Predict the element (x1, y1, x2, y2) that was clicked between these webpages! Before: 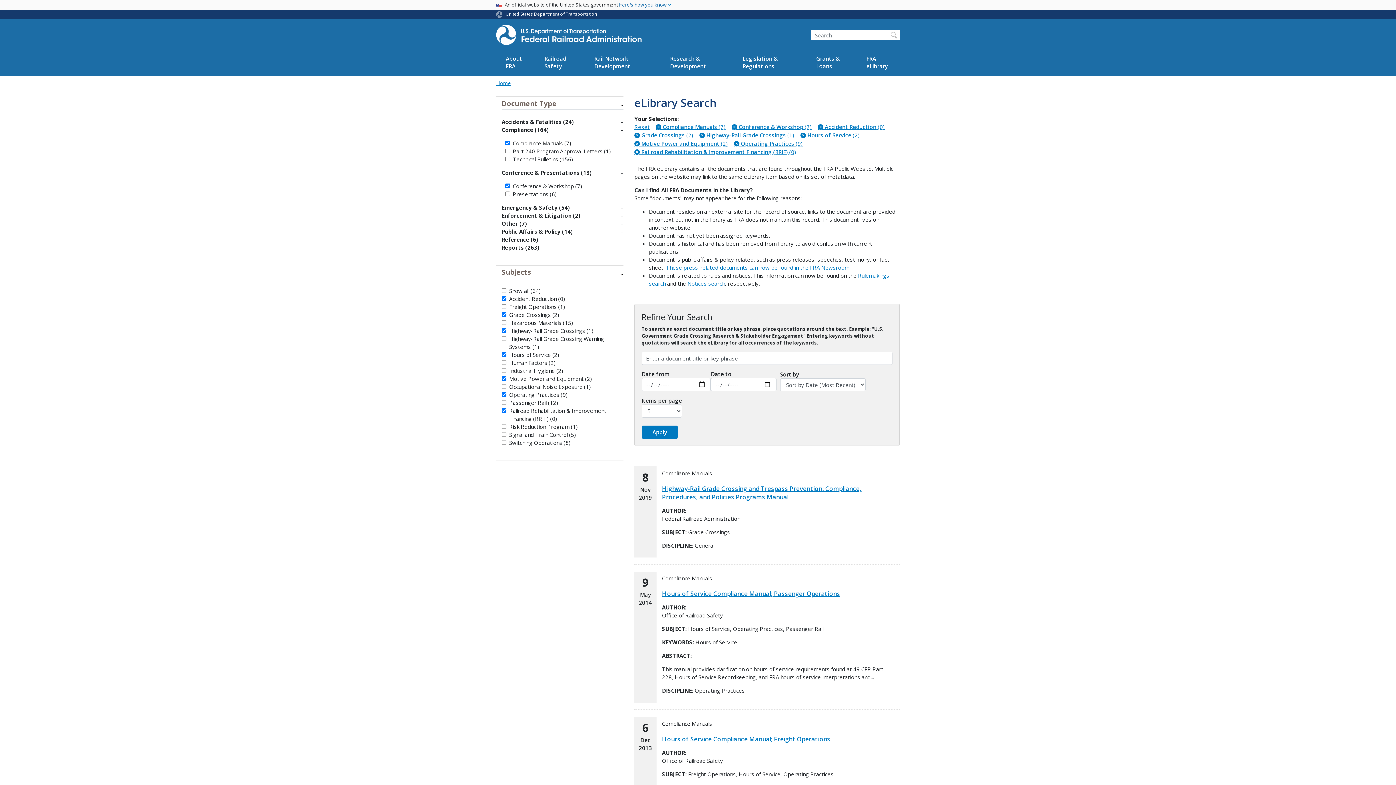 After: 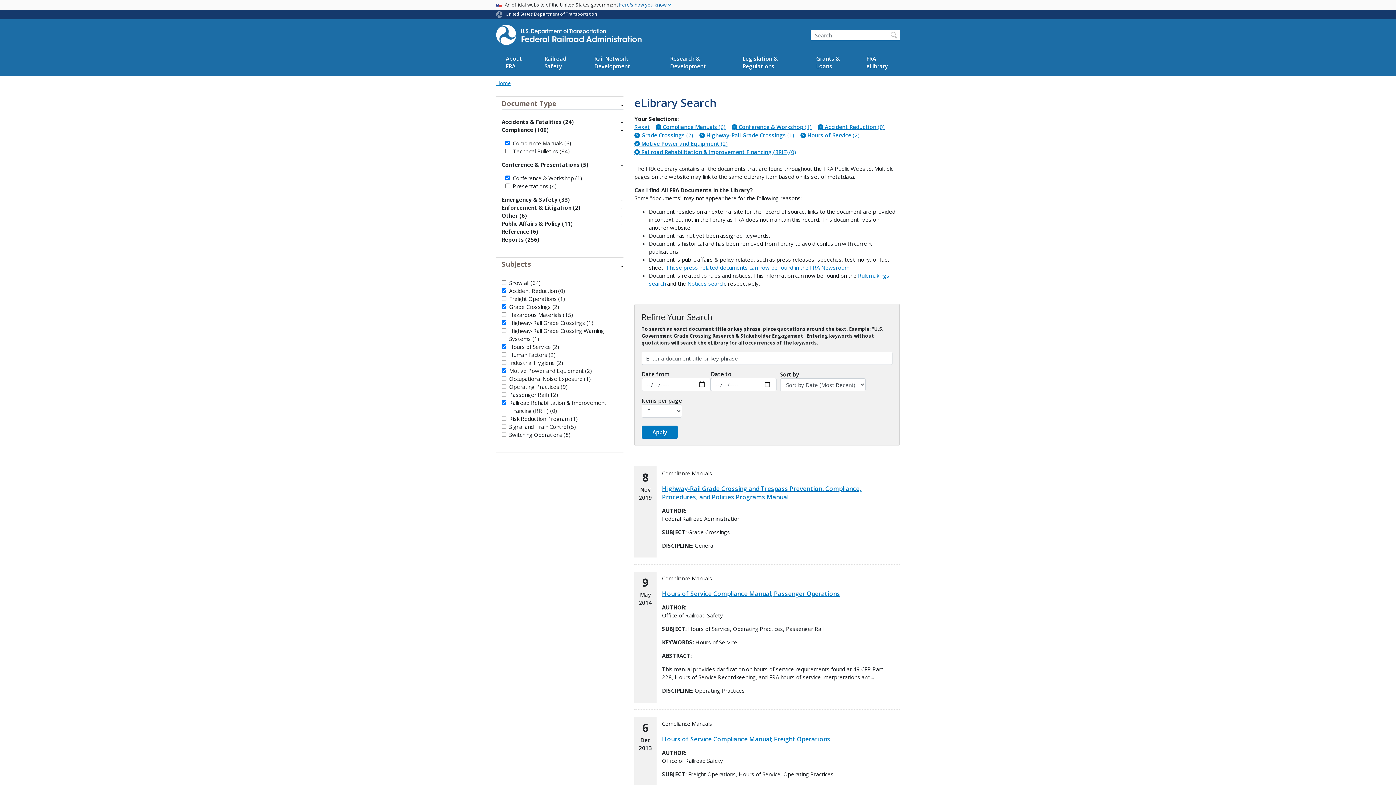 Action: bbox: (734, 140, 802, 147) label: (-) Operating Practices (9)